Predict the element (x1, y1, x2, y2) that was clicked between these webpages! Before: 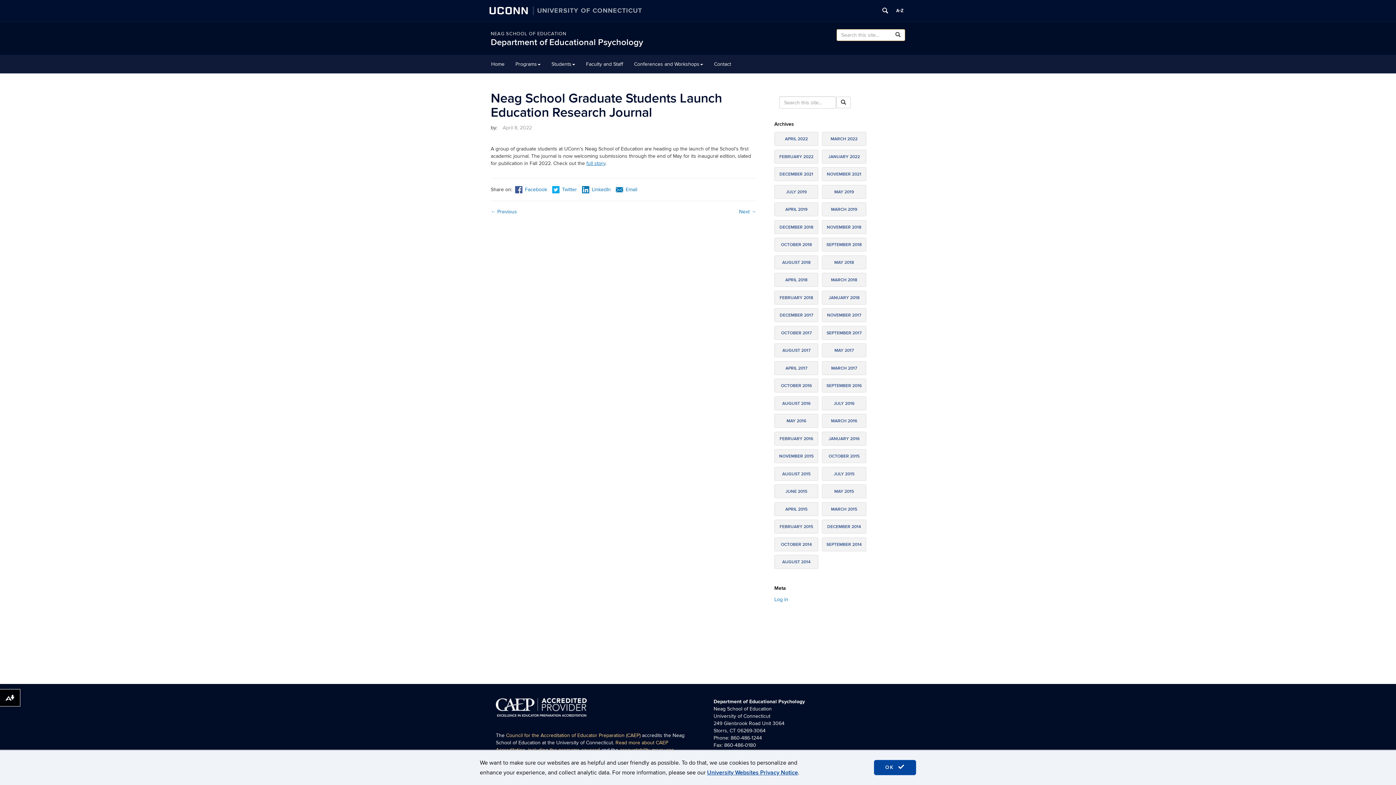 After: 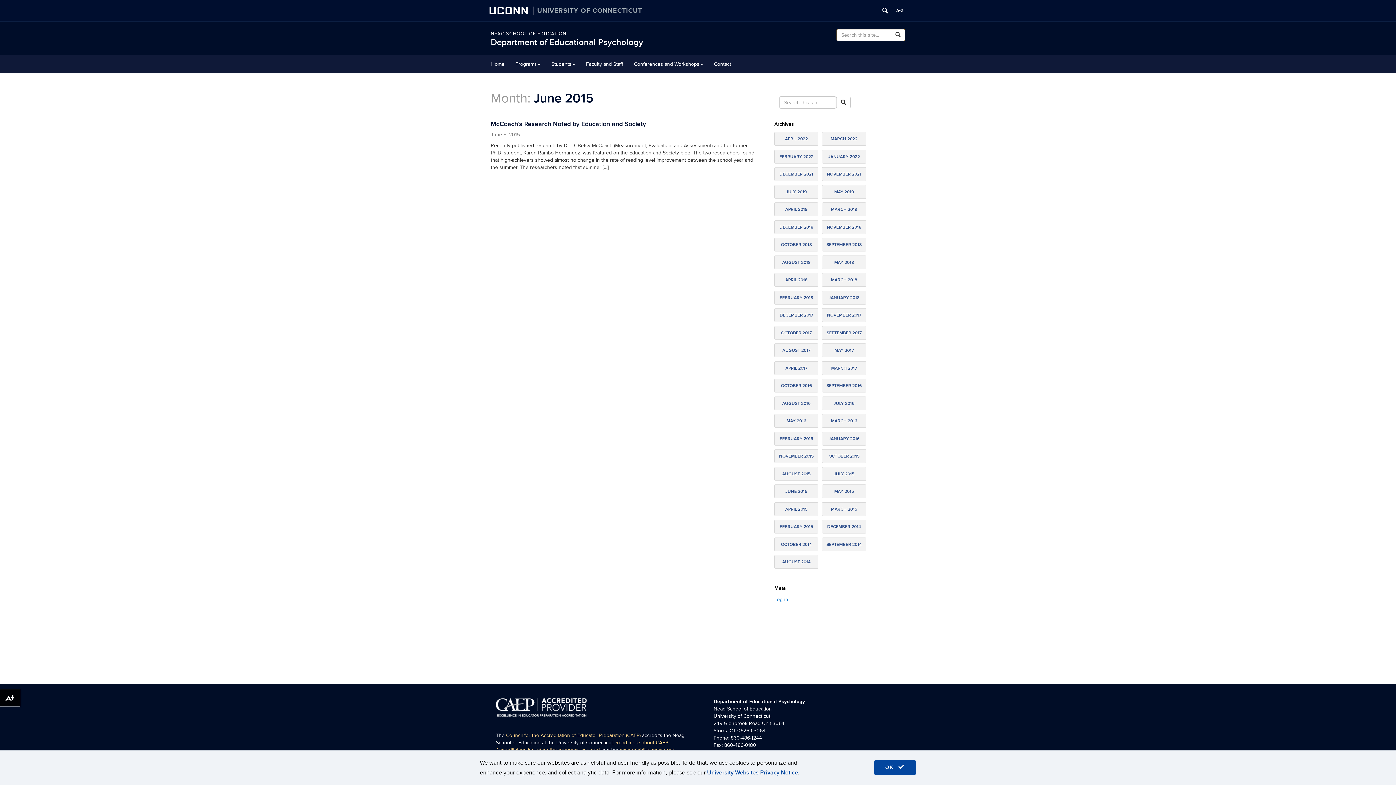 Action: label: JUNE 2015 bbox: (774, 484, 818, 498)